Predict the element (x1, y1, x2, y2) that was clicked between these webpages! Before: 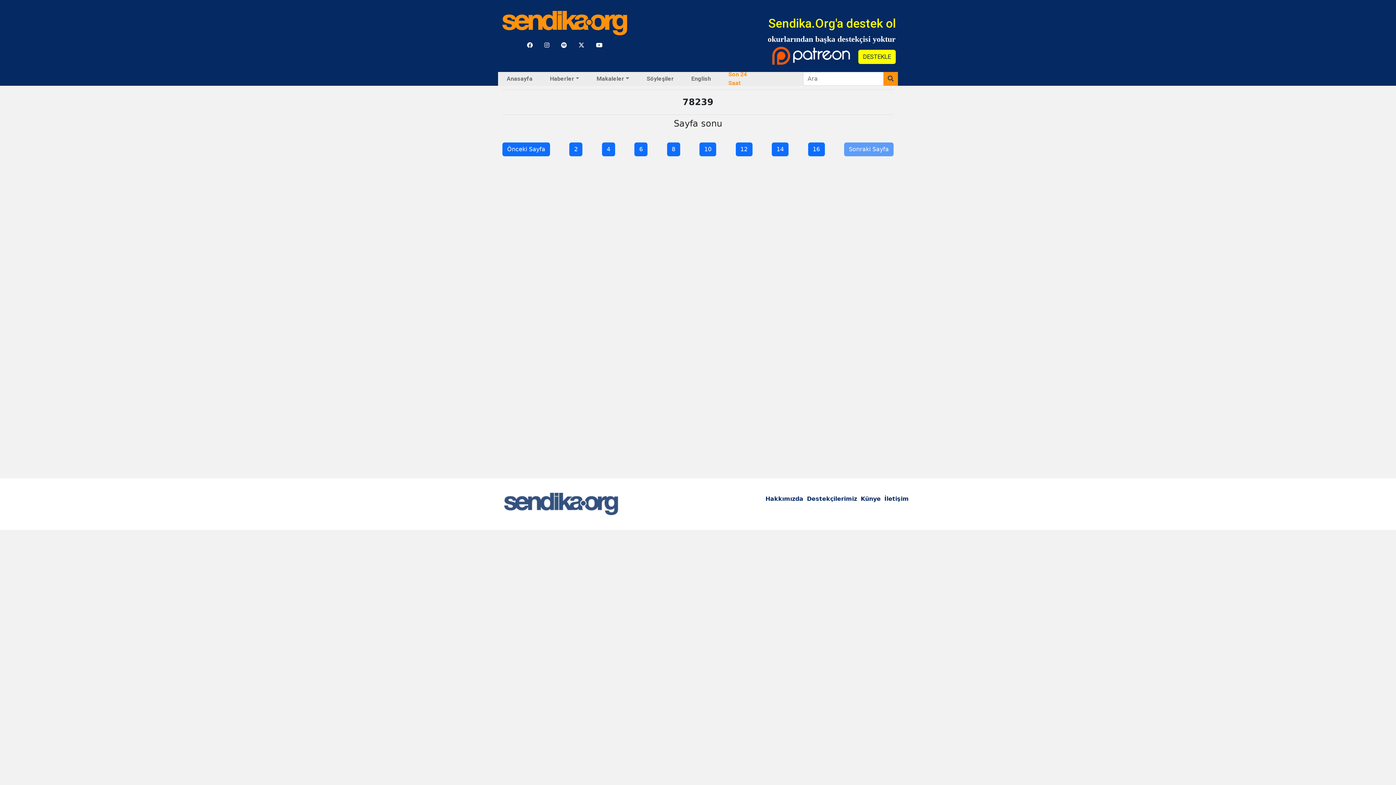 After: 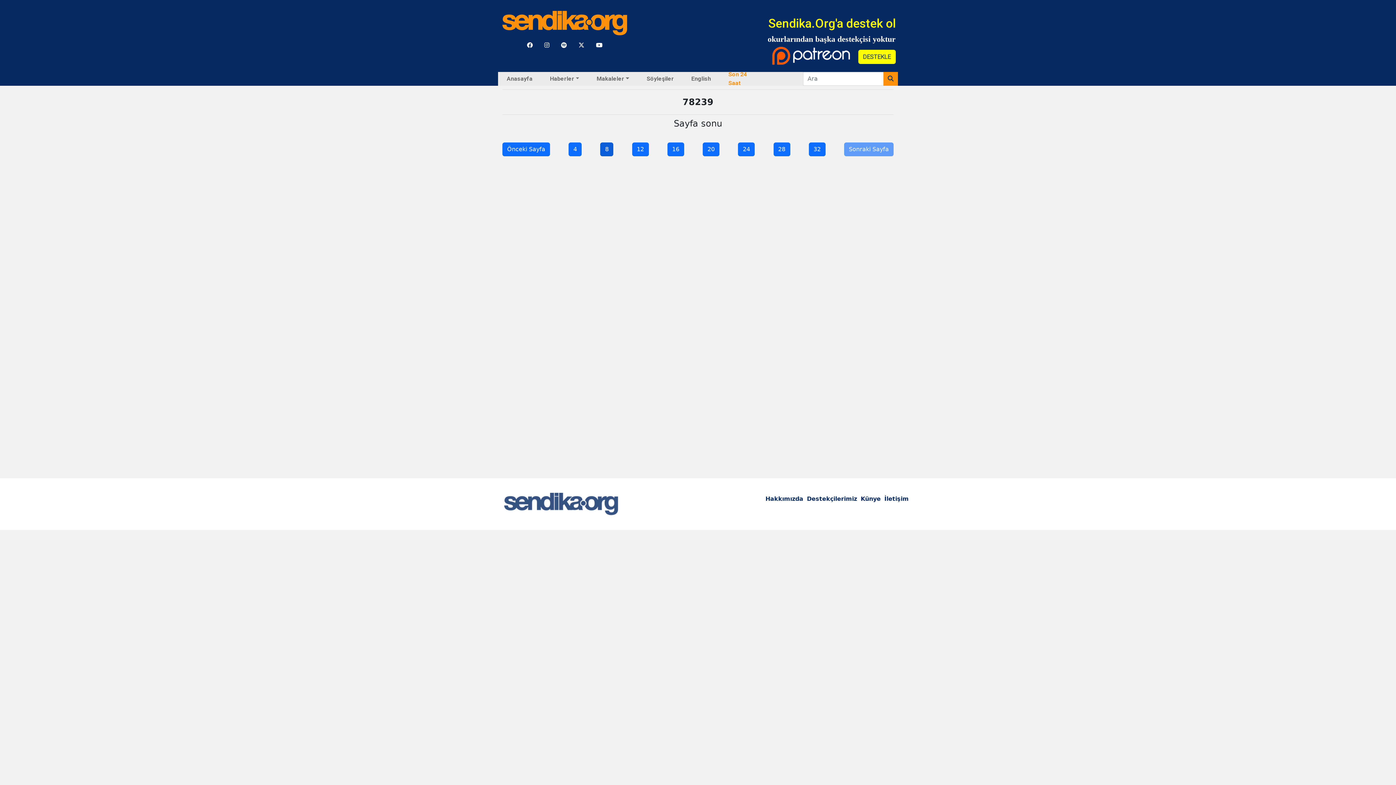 Action: label: 4 bbox: (602, 142, 615, 156)